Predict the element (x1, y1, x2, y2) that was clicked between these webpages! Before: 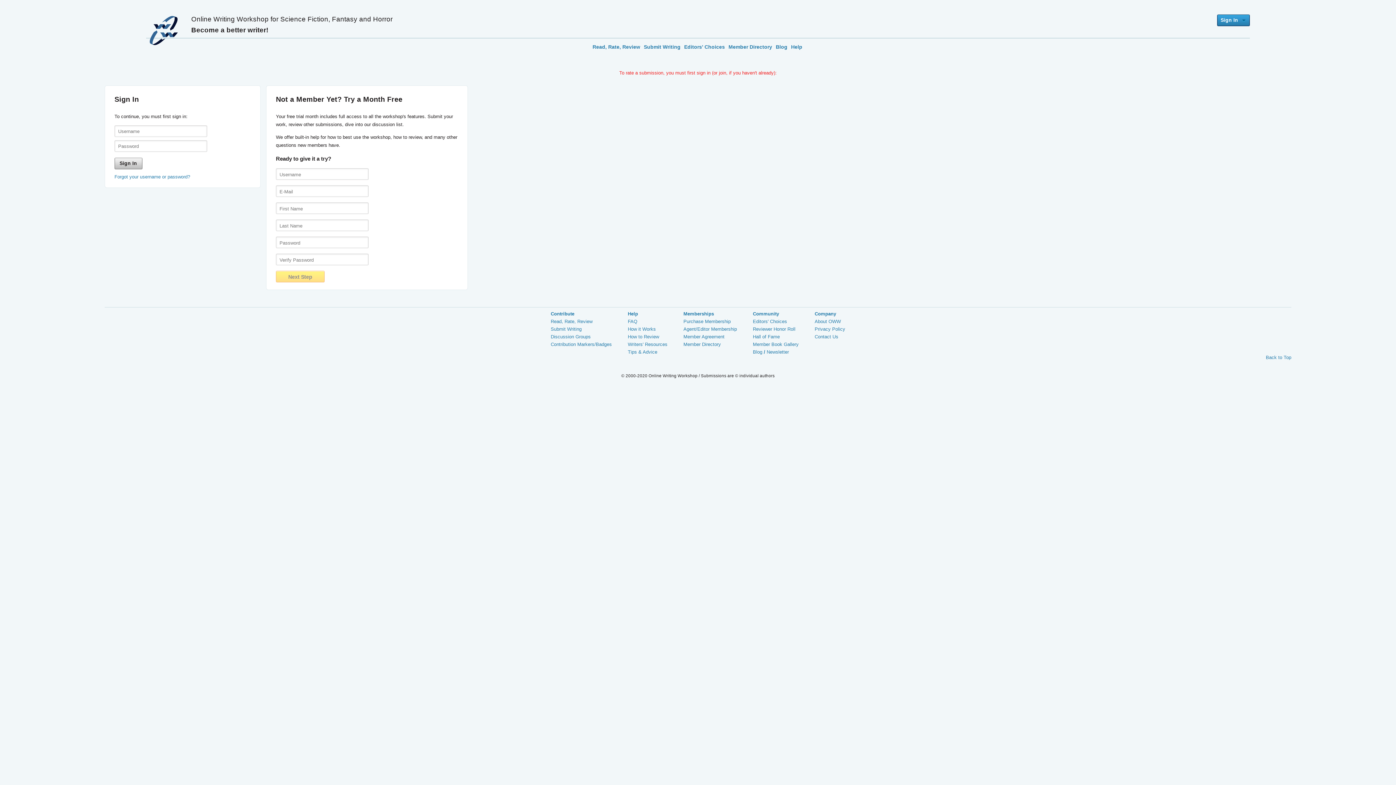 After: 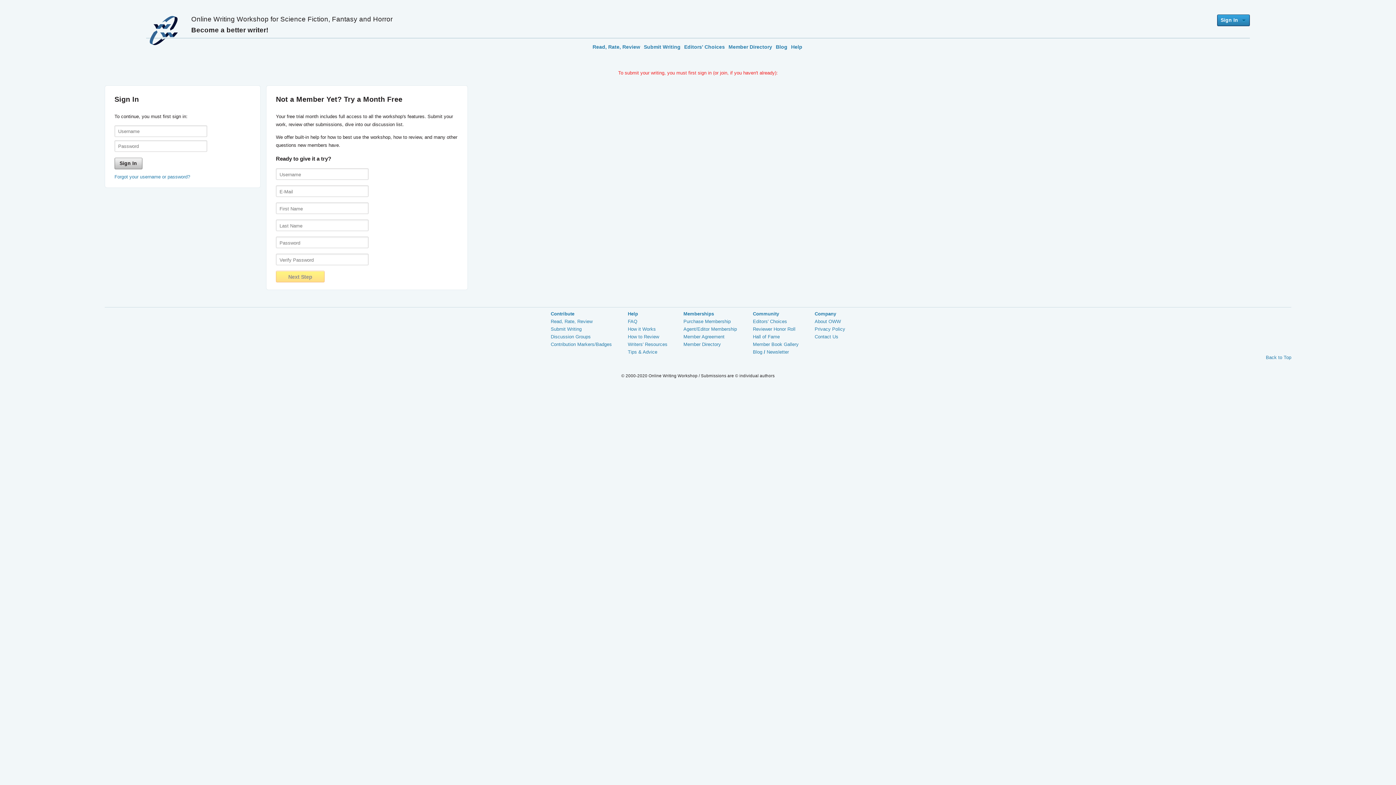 Action: bbox: (550, 326, 581, 332) label: Submit Writing